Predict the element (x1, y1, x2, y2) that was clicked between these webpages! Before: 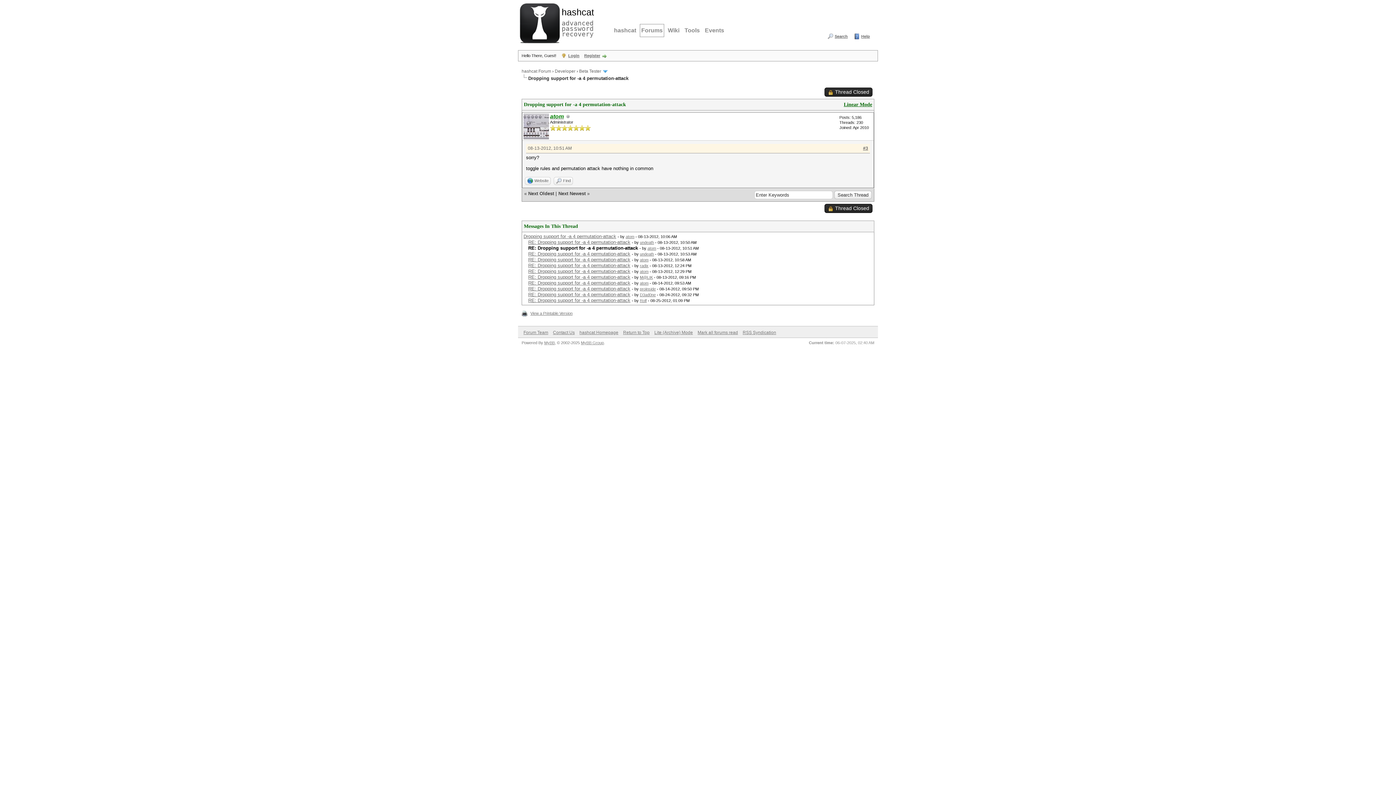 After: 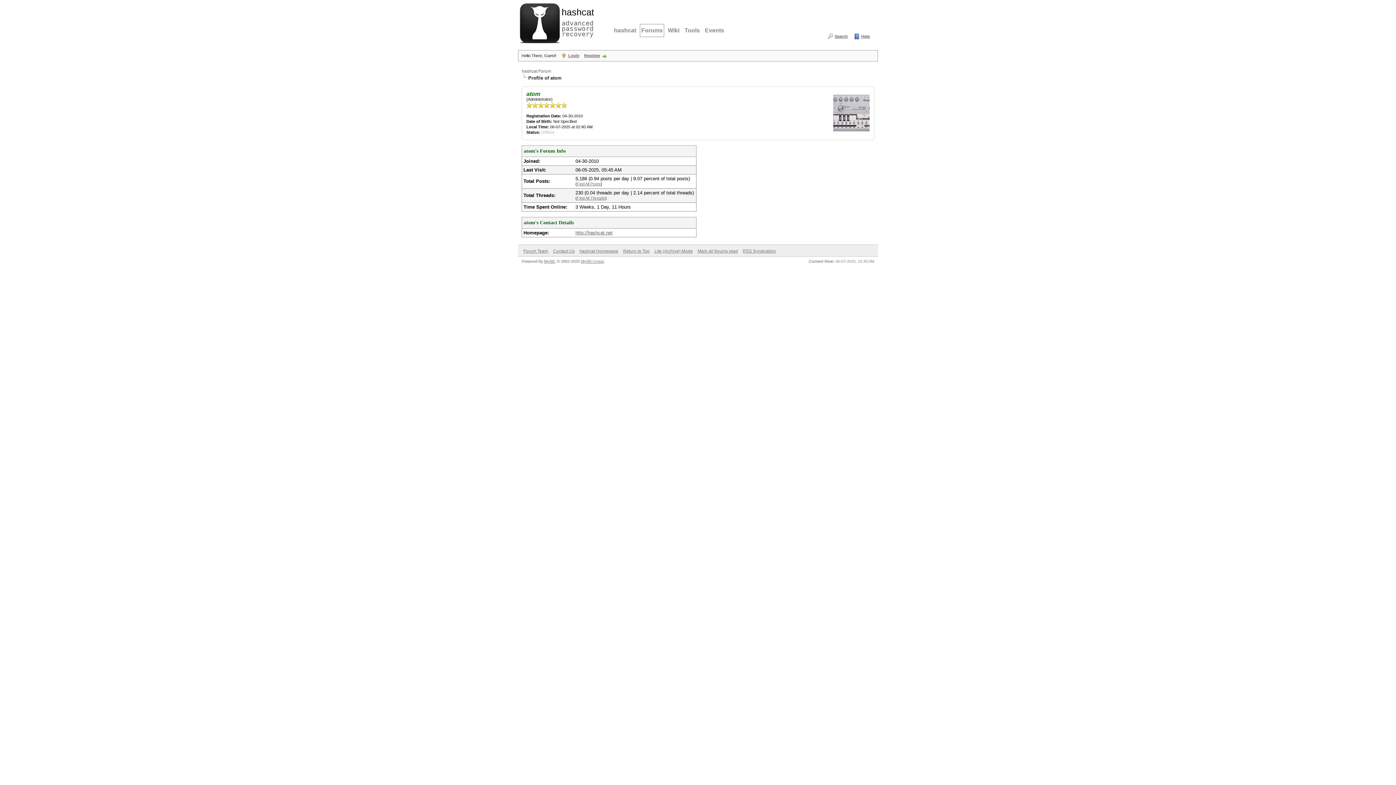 Action: label: atom bbox: (550, 113, 564, 119)